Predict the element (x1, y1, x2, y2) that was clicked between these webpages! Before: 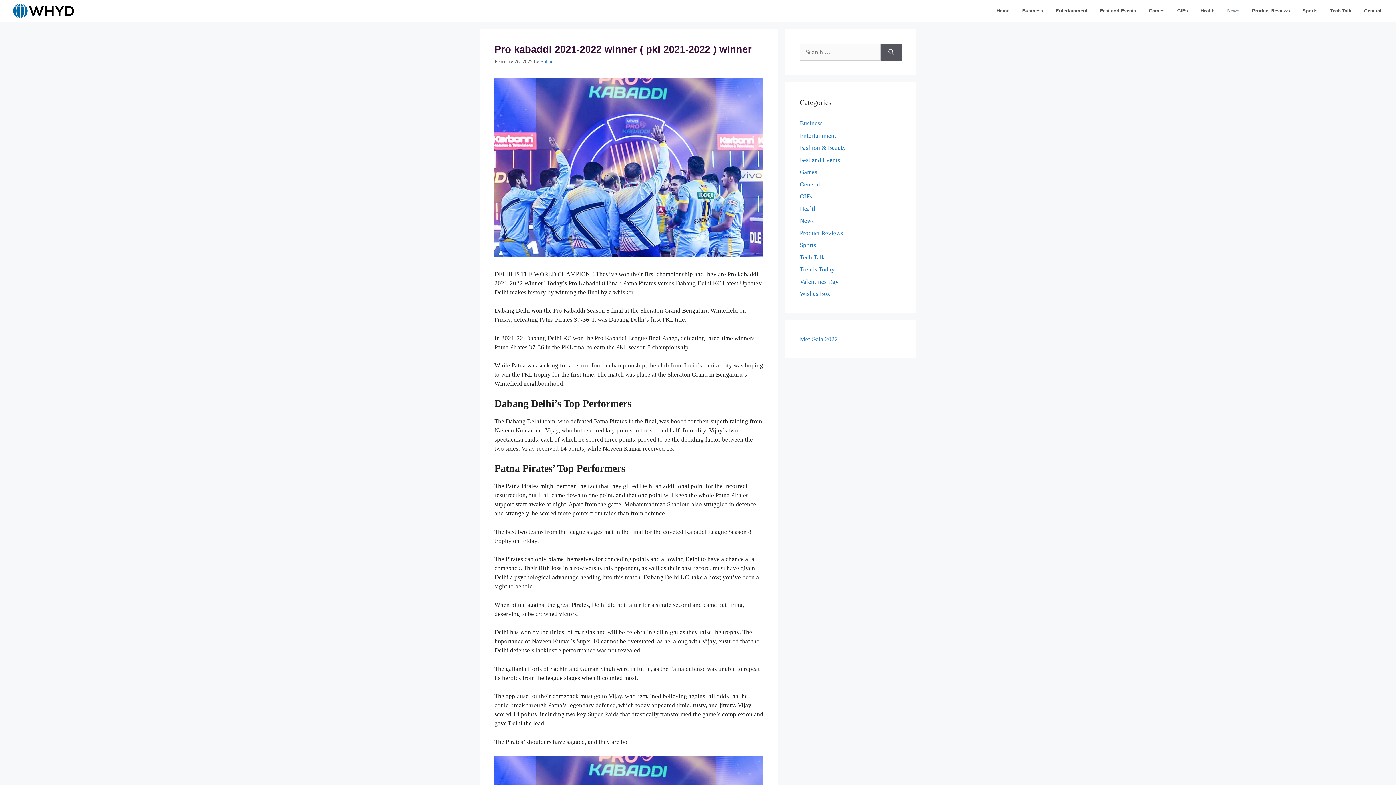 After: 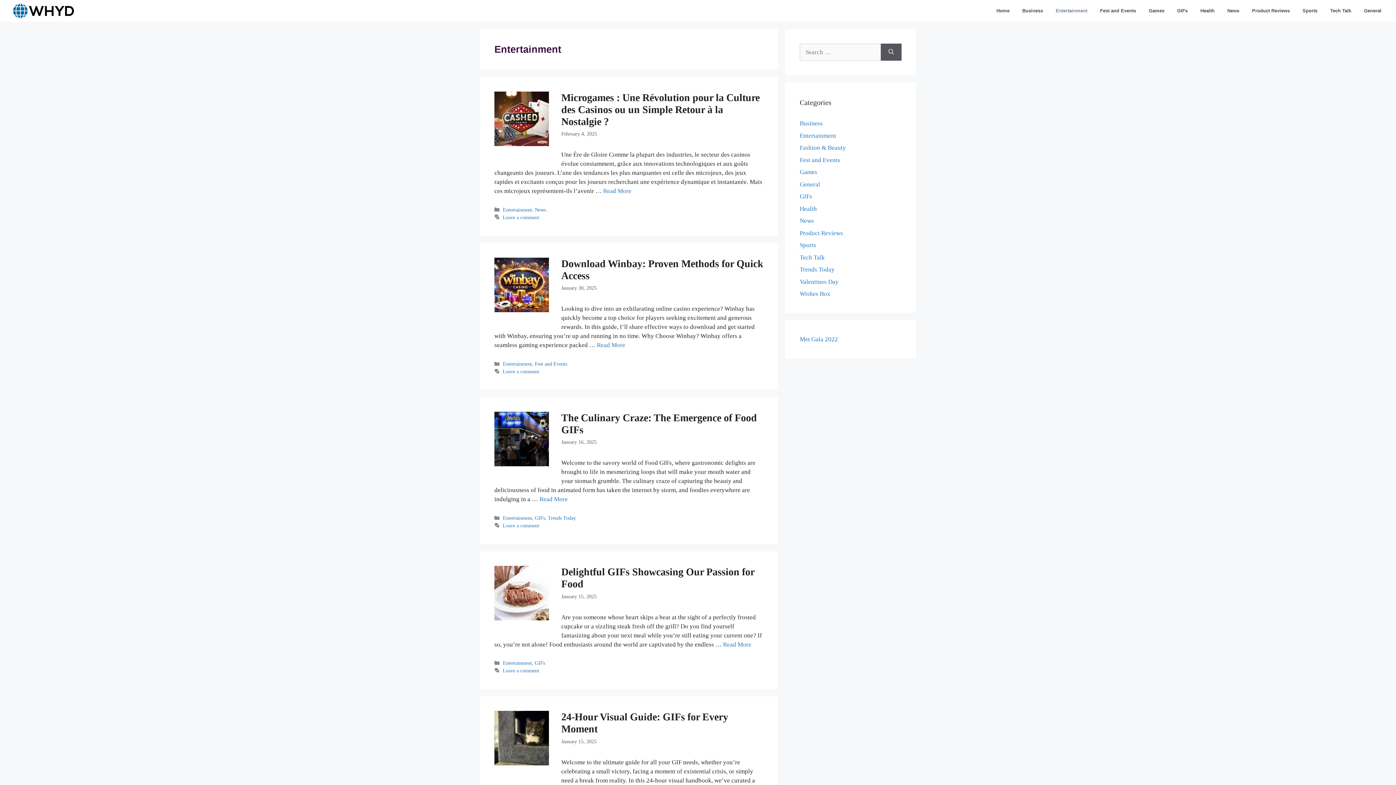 Action: bbox: (1048, 0, 1093, 21) label: Entertainment